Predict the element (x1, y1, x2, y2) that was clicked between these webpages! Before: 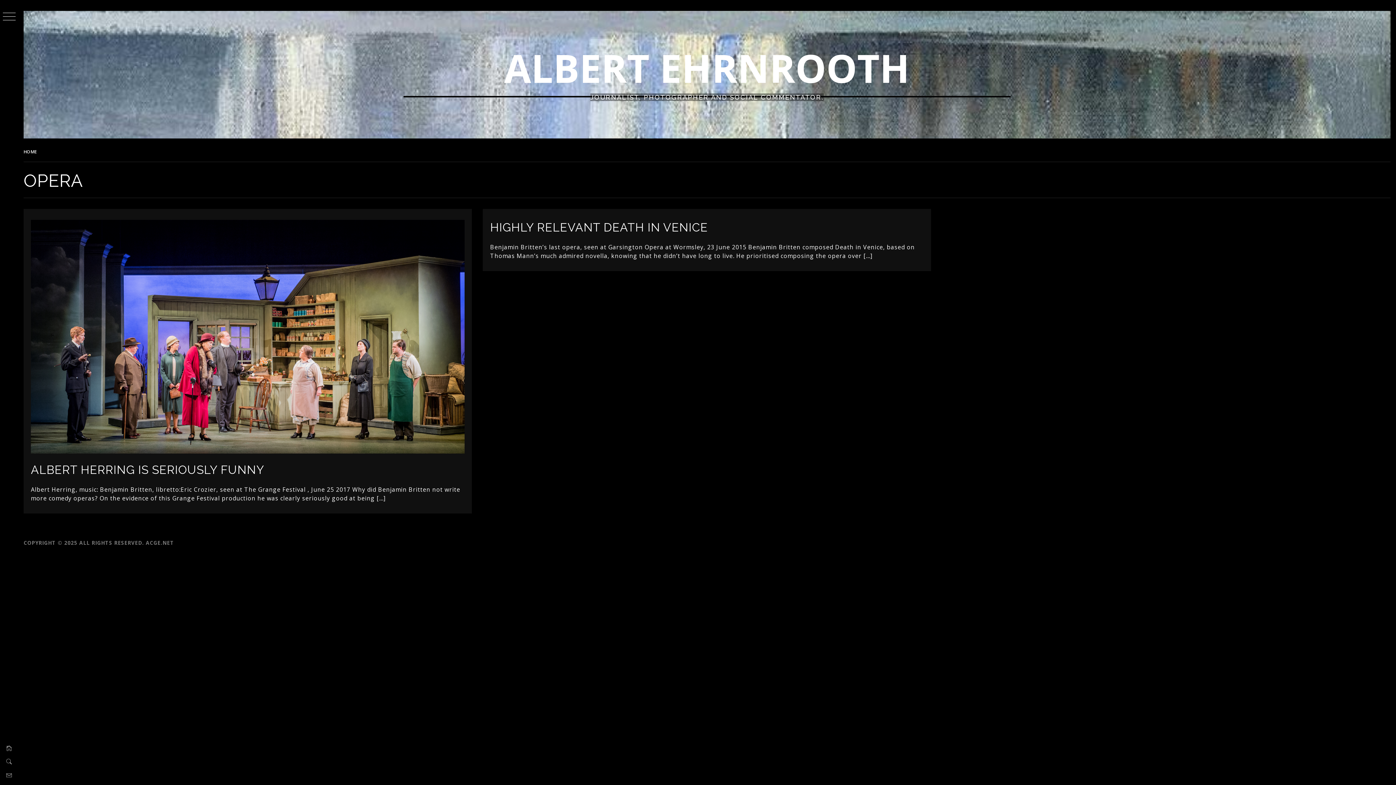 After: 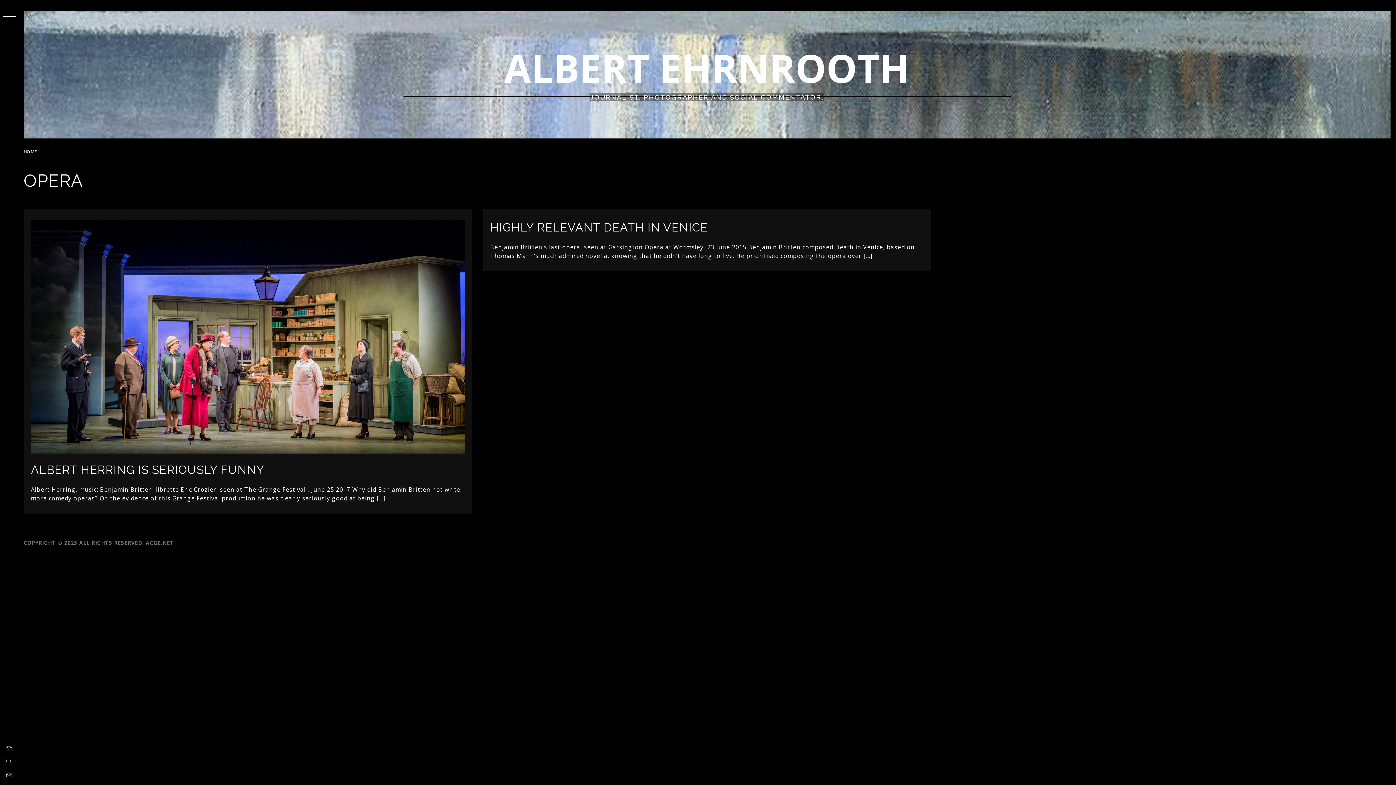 Action: bbox: (6, 770, 11, 780)